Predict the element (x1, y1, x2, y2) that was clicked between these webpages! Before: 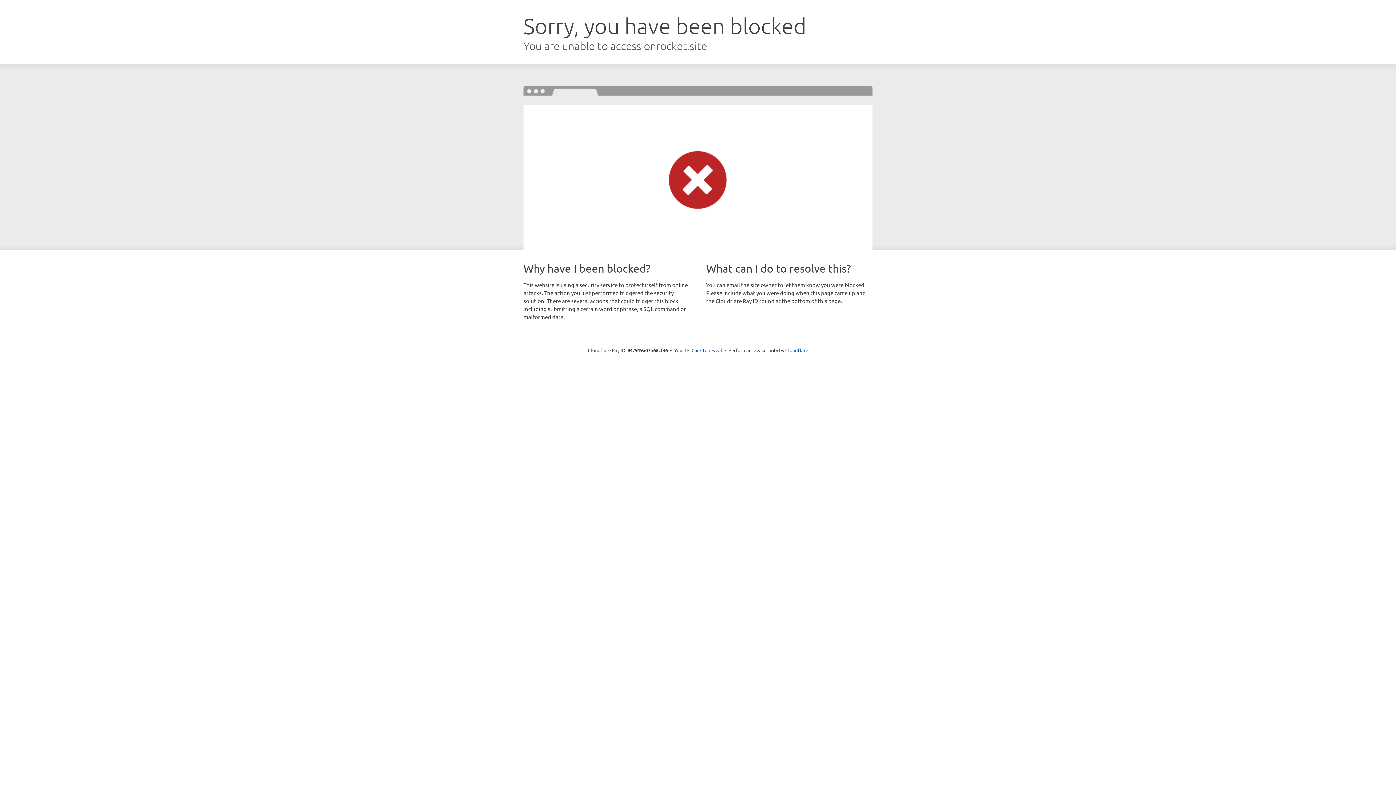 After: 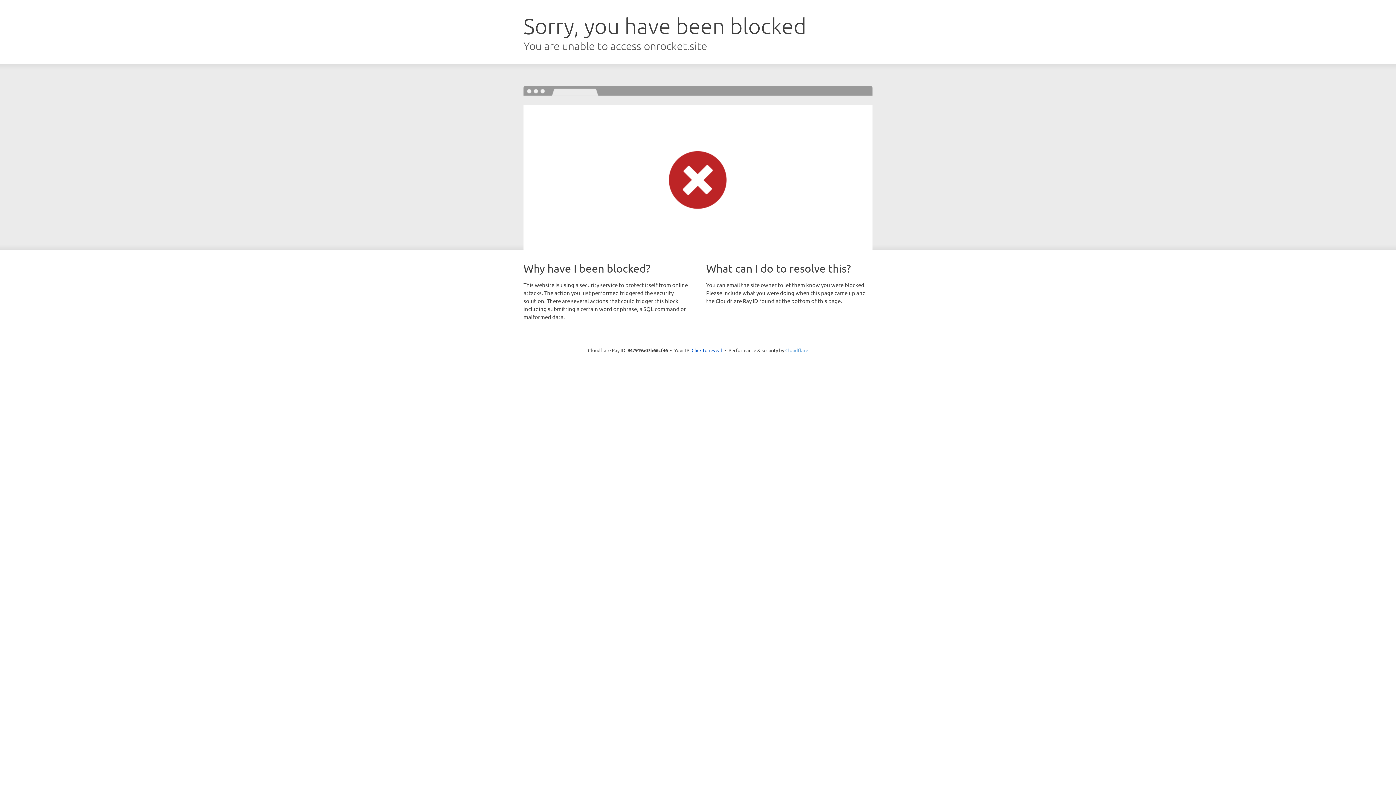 Action: bbox: (785, 347, 808, 353) label: Cloudflare